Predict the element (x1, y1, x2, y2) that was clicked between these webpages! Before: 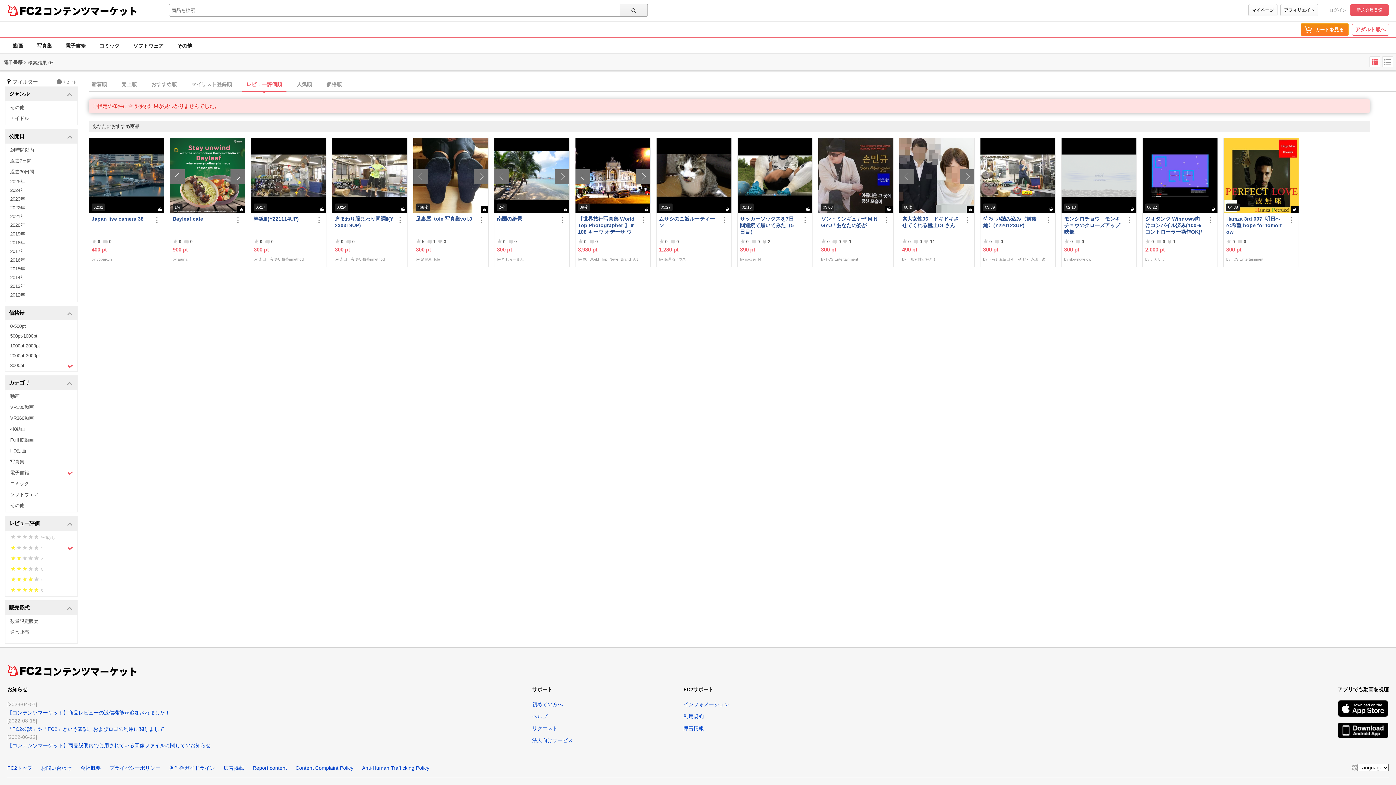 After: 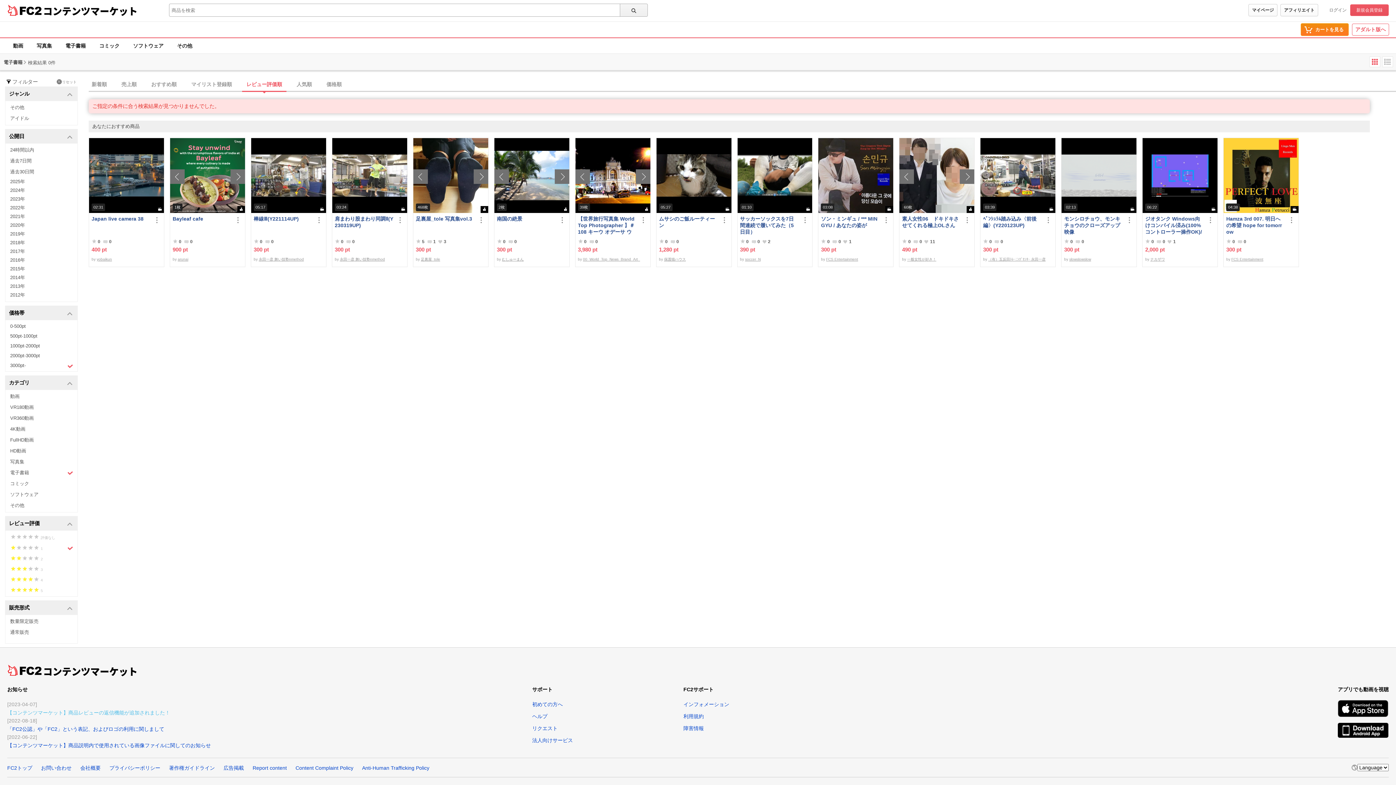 Action: label: 【コンテンツマーケット】商品レビューの返信機能が追加されました！ bbox: (7, 710, 170, 716)